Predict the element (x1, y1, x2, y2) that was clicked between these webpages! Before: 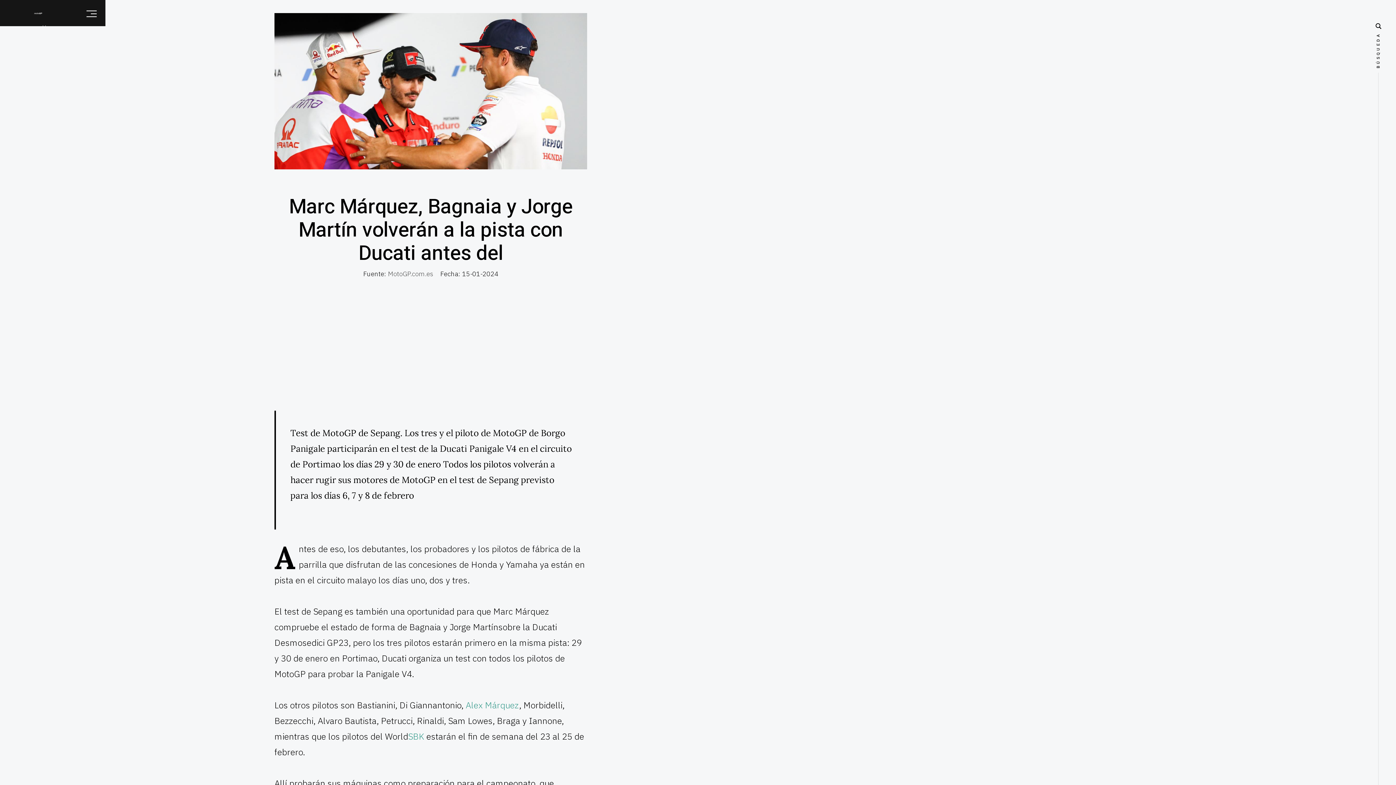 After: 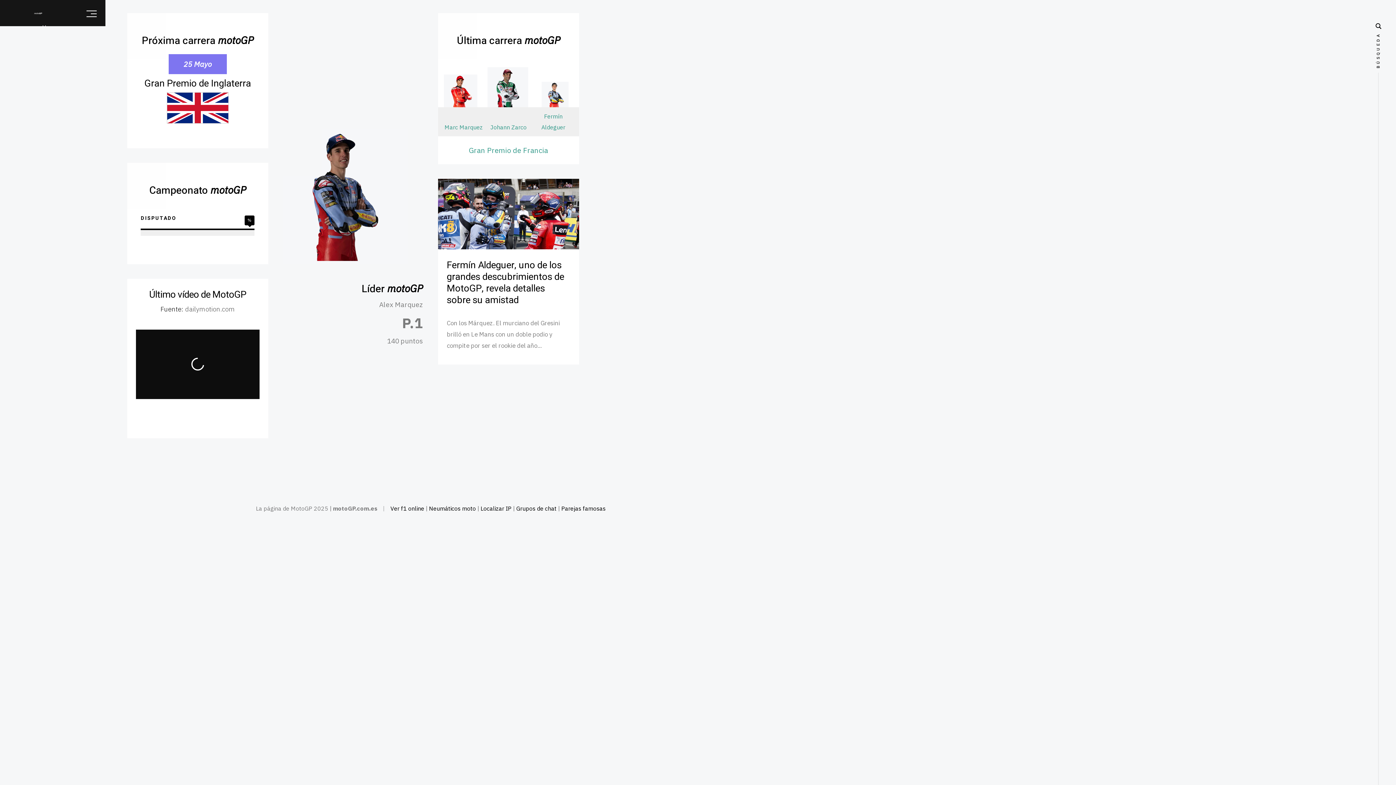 Action: bbox: (34, 8, 42, 22)